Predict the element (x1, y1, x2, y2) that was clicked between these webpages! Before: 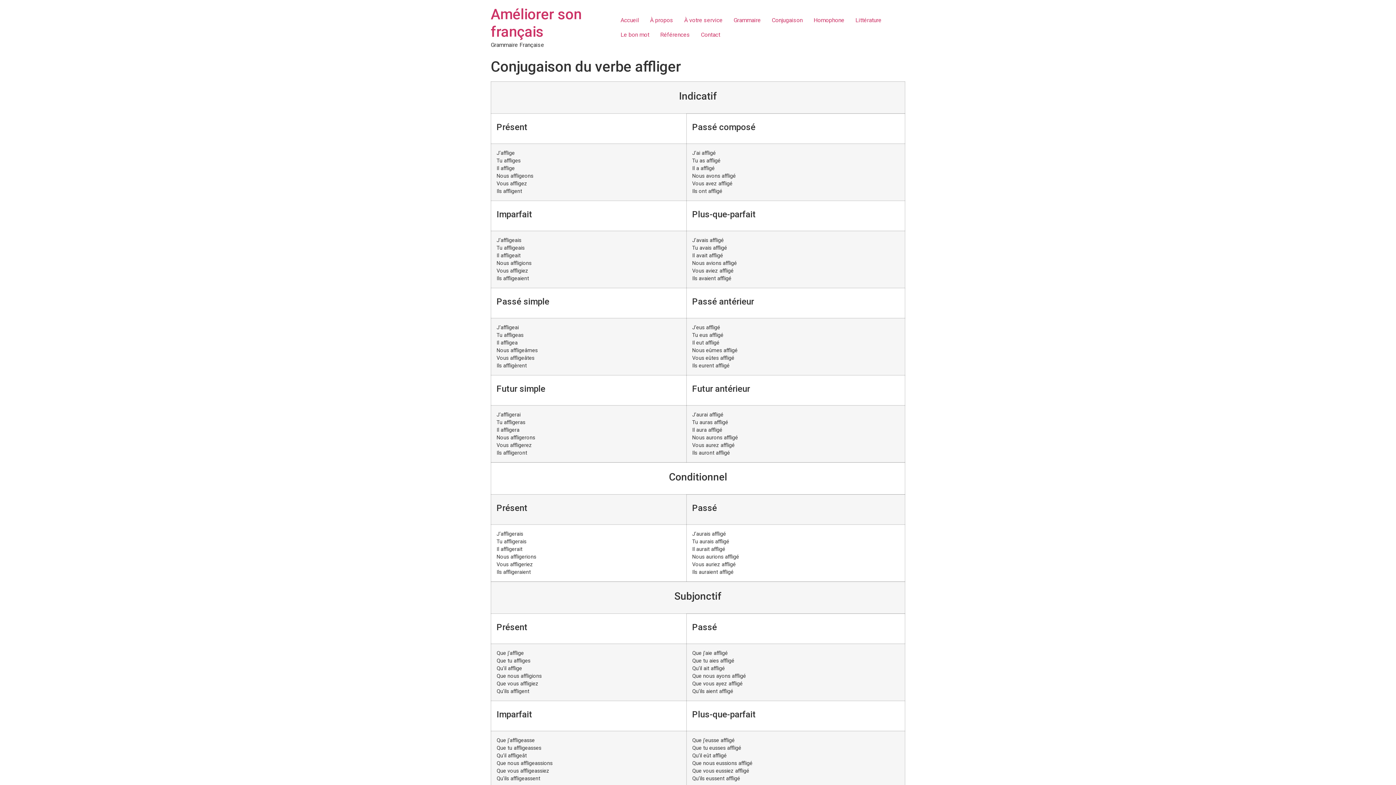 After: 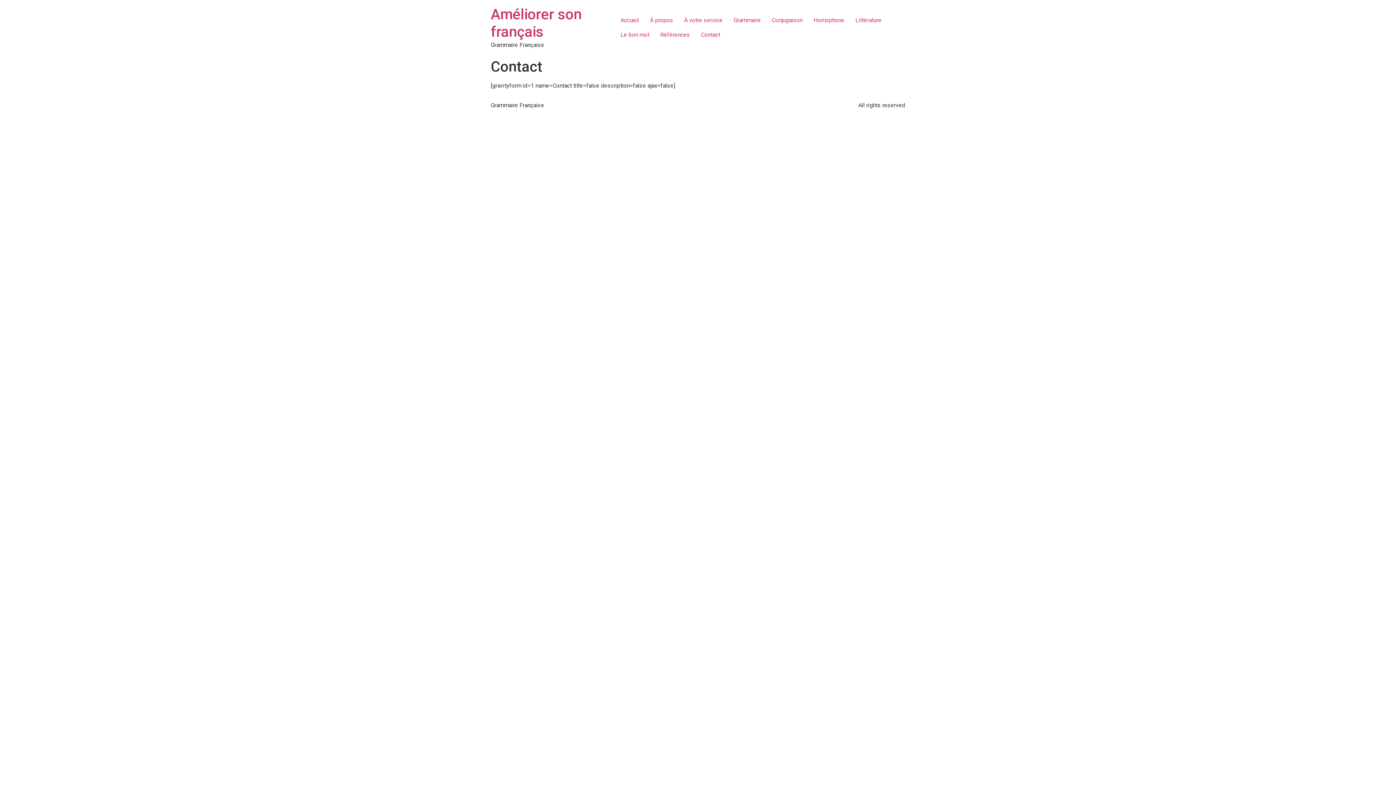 Action: bbox: (695, 27, 725, 42) label: Contact